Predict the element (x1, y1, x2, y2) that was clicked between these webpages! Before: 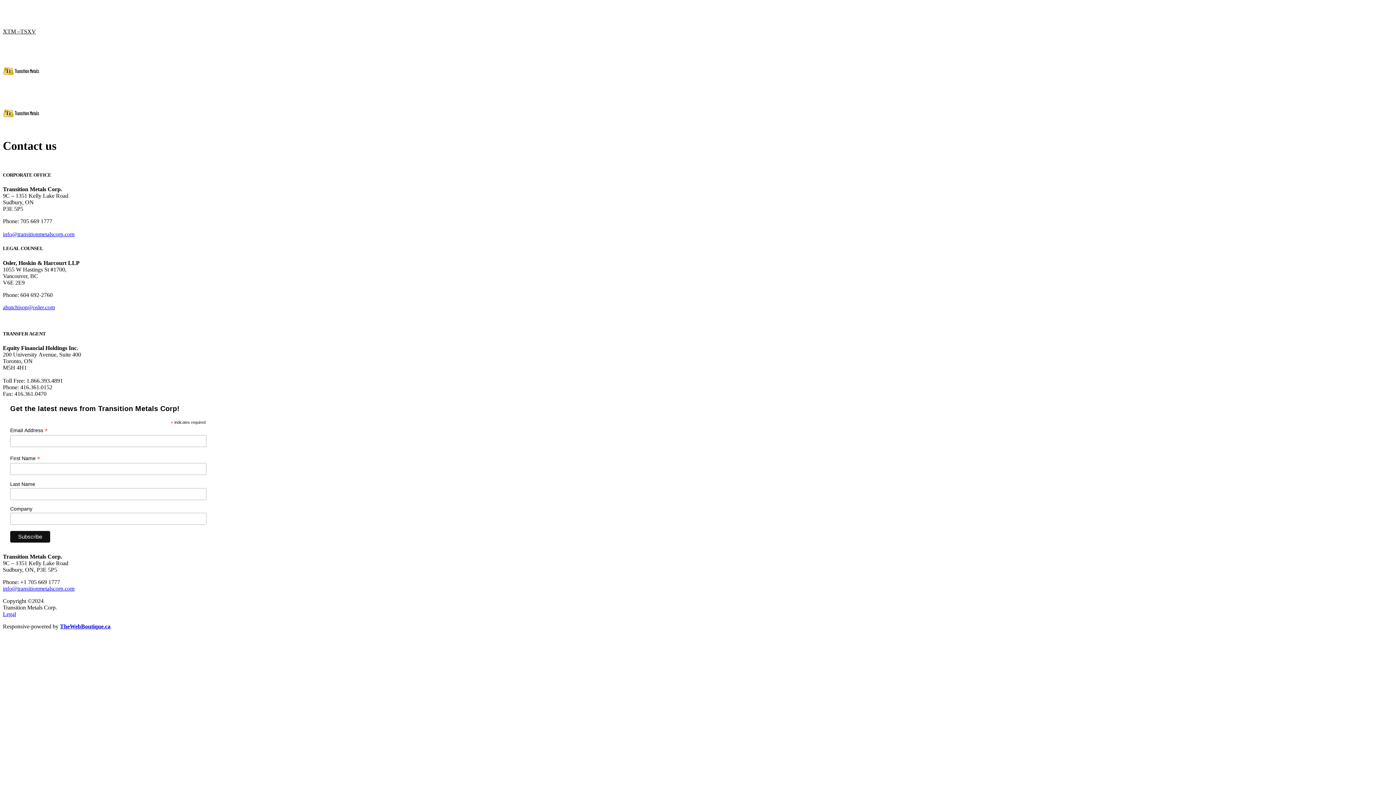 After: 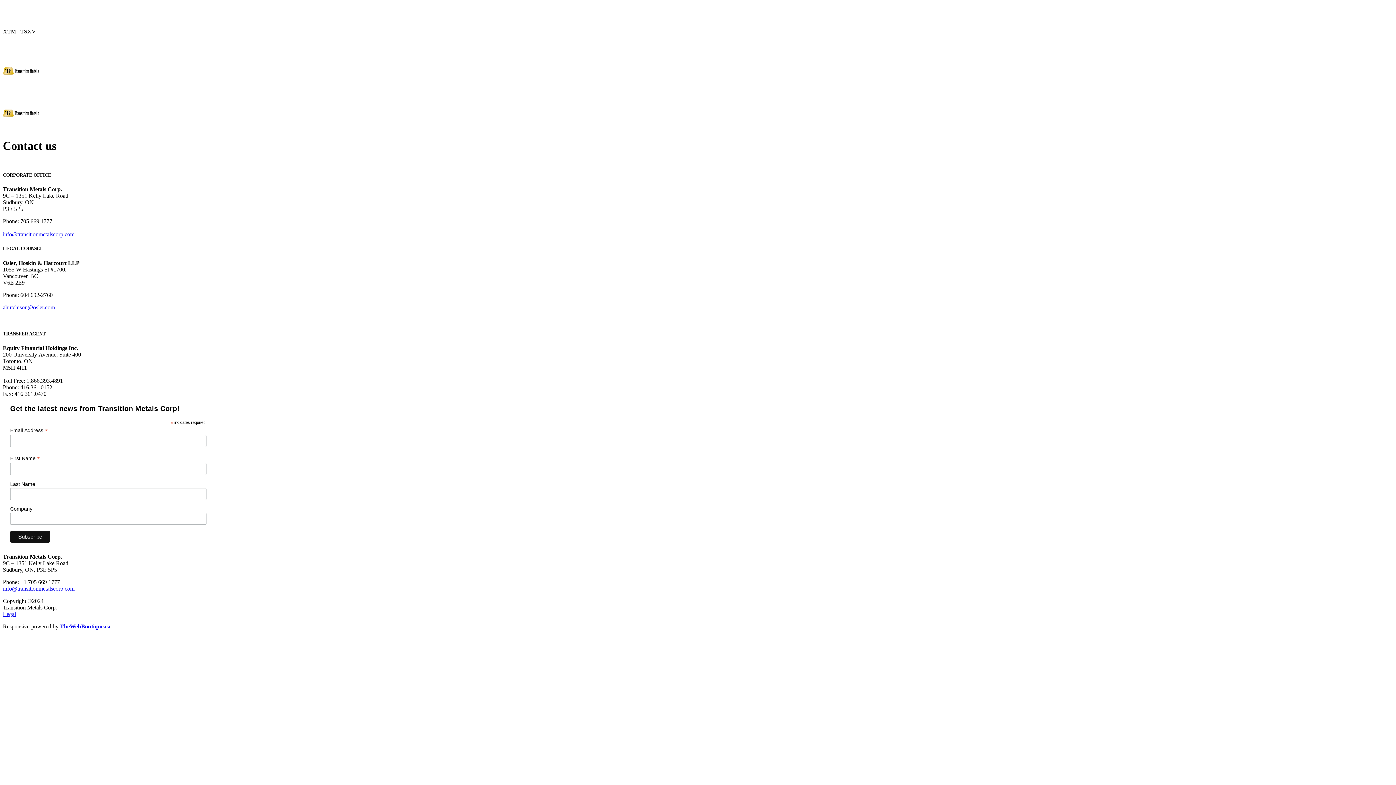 Action: bbox: (2, 304, 54, 310) label: ahutchison@osler.com